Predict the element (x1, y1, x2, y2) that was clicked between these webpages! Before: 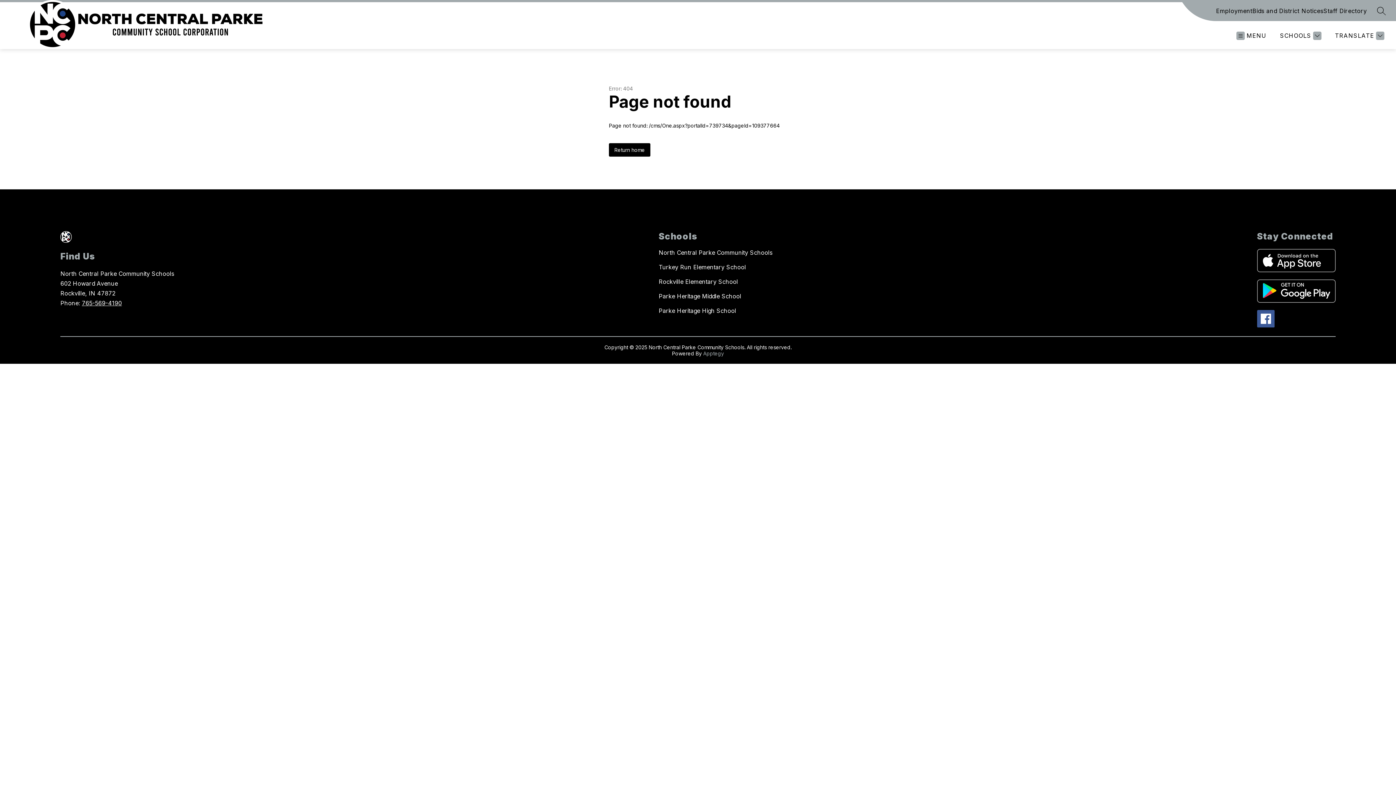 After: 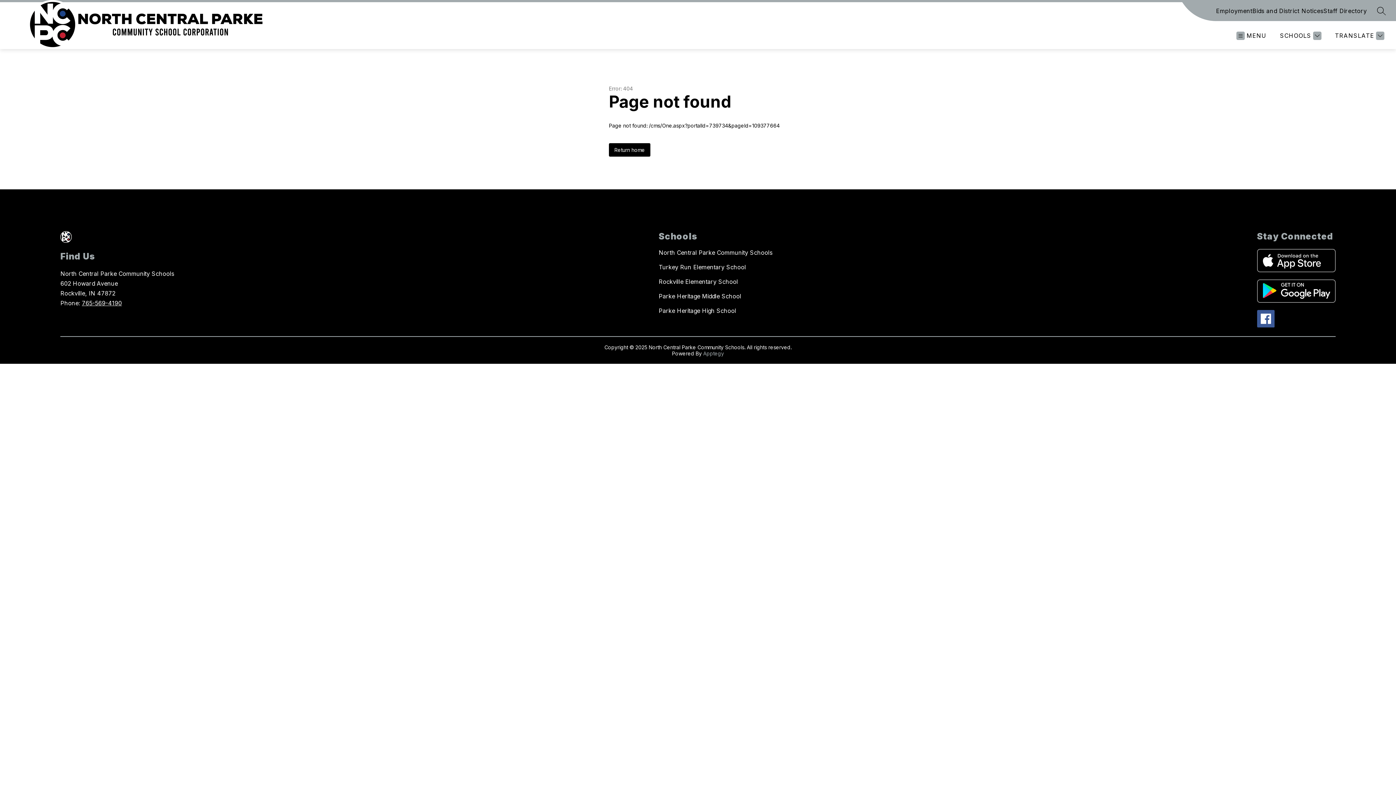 Action: bbox: (1257, 310, 1274, 327)